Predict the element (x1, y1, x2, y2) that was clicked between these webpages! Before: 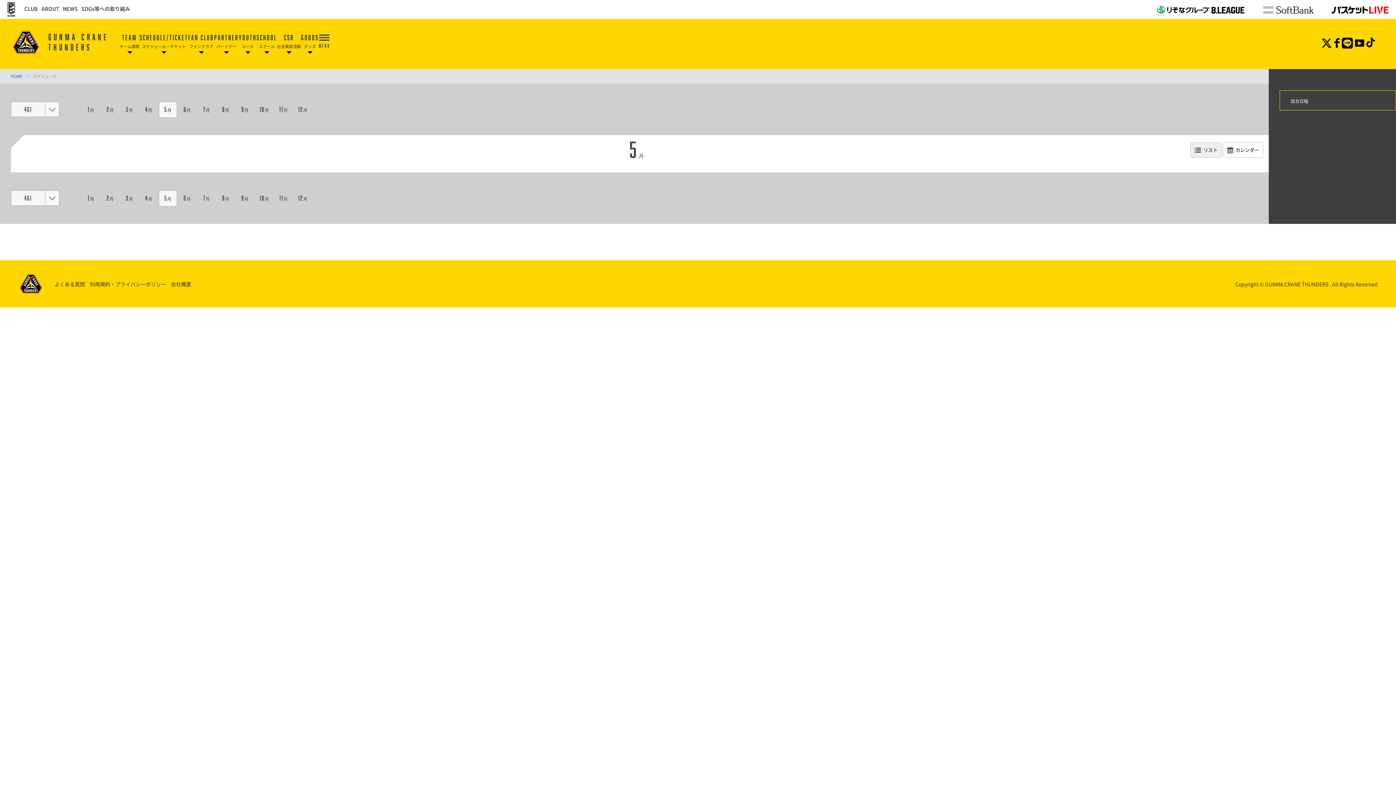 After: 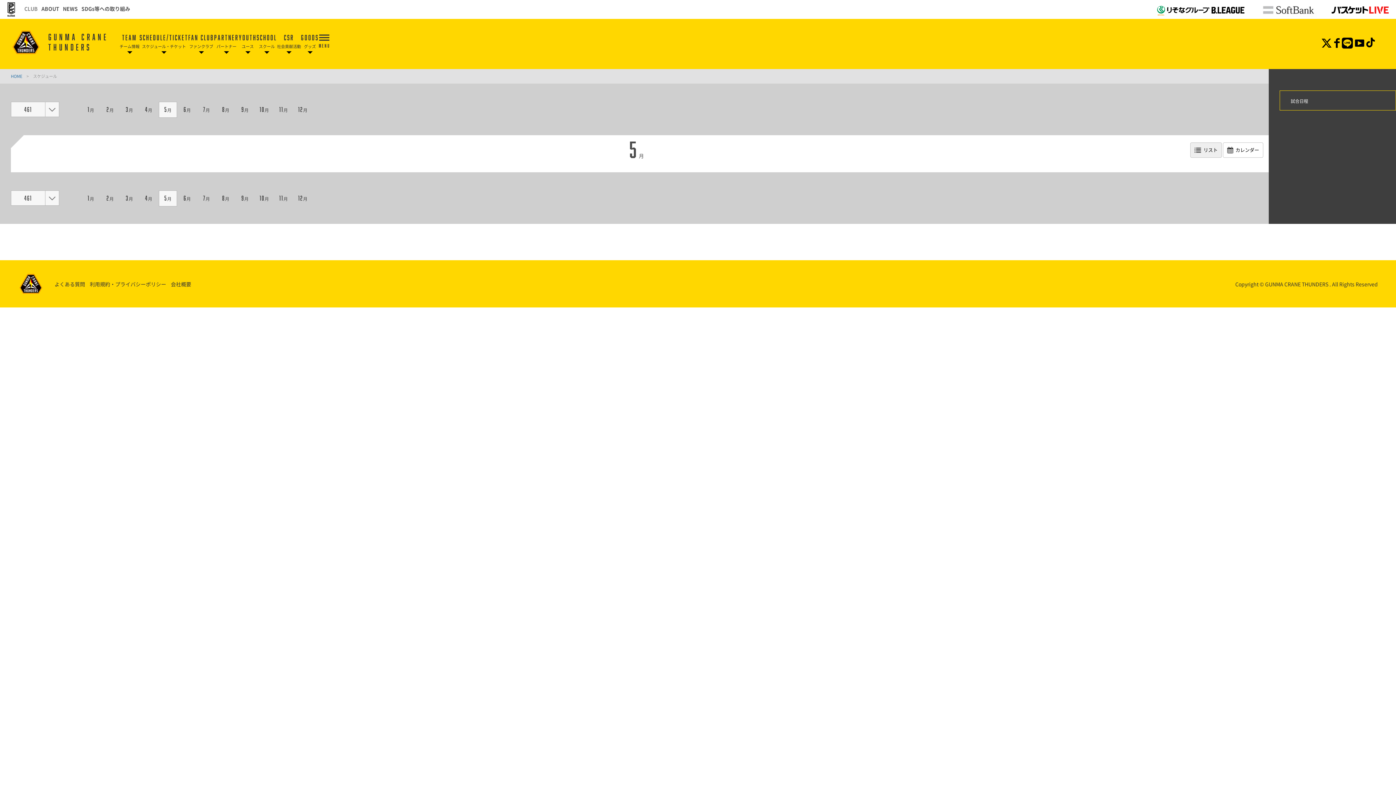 Action: bbox: (24, 1, 37, 15) label: CLUB